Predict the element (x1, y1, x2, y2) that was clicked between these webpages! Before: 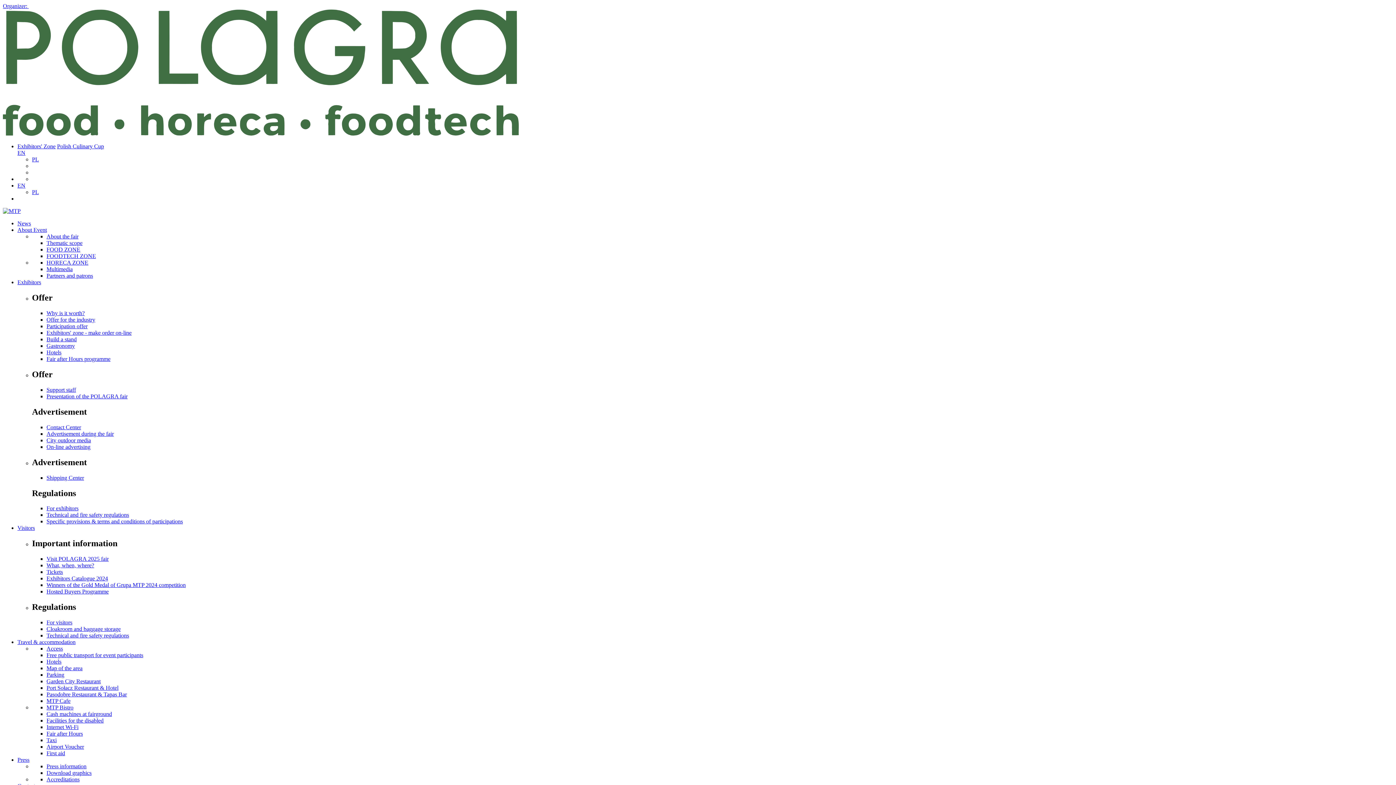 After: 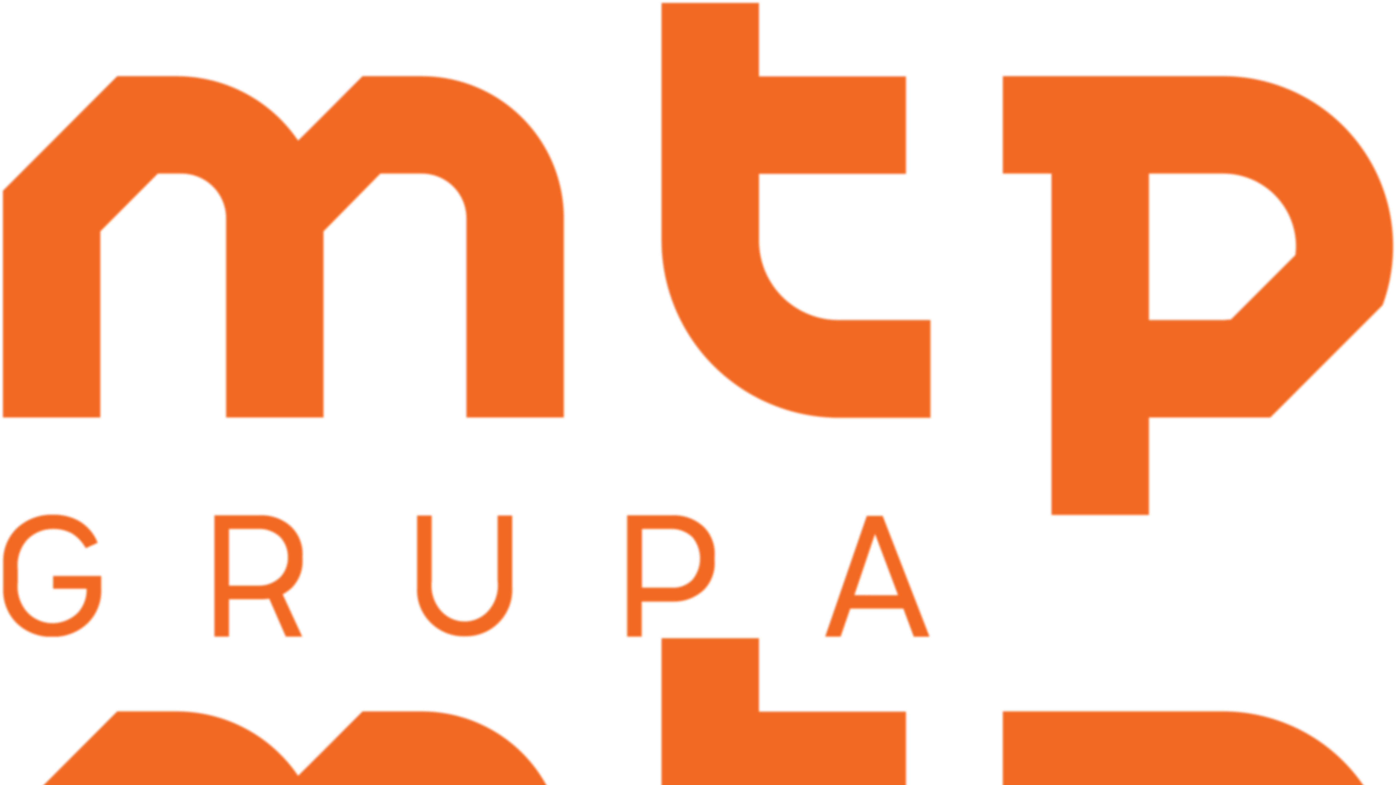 Action: label: Support staff bbox: (46, 386, 76, 393)